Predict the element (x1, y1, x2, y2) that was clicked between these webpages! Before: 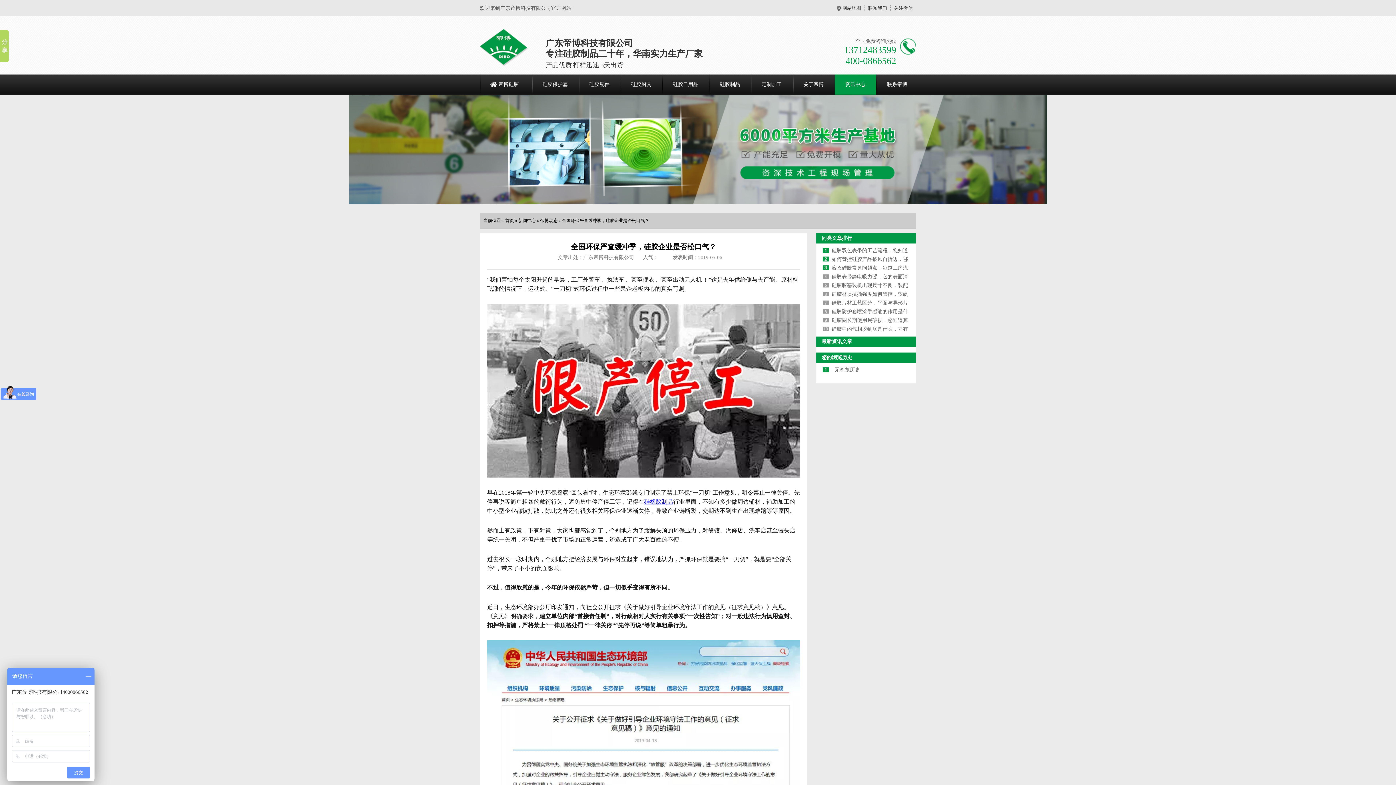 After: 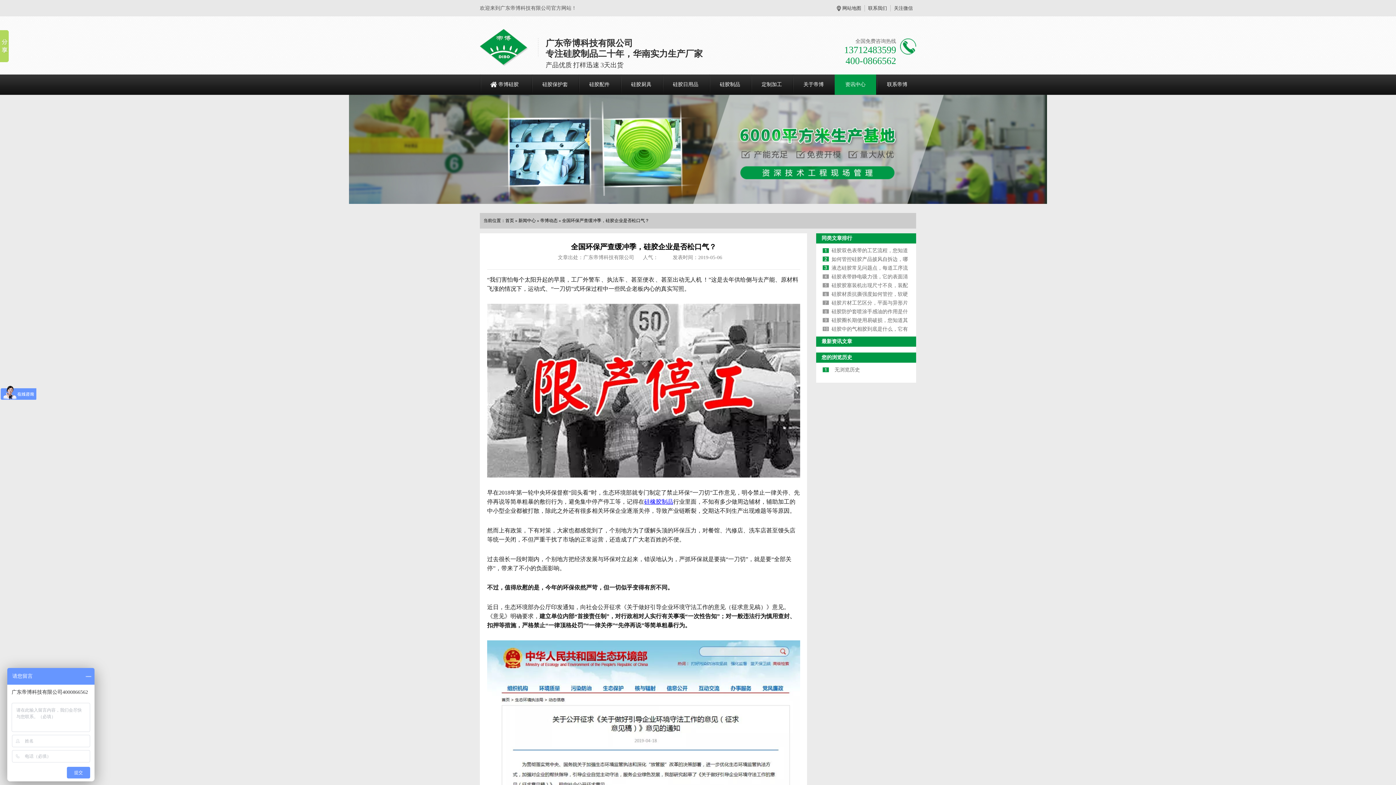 Action: bbox: (842, 5, 861, 10) label: 网站地图